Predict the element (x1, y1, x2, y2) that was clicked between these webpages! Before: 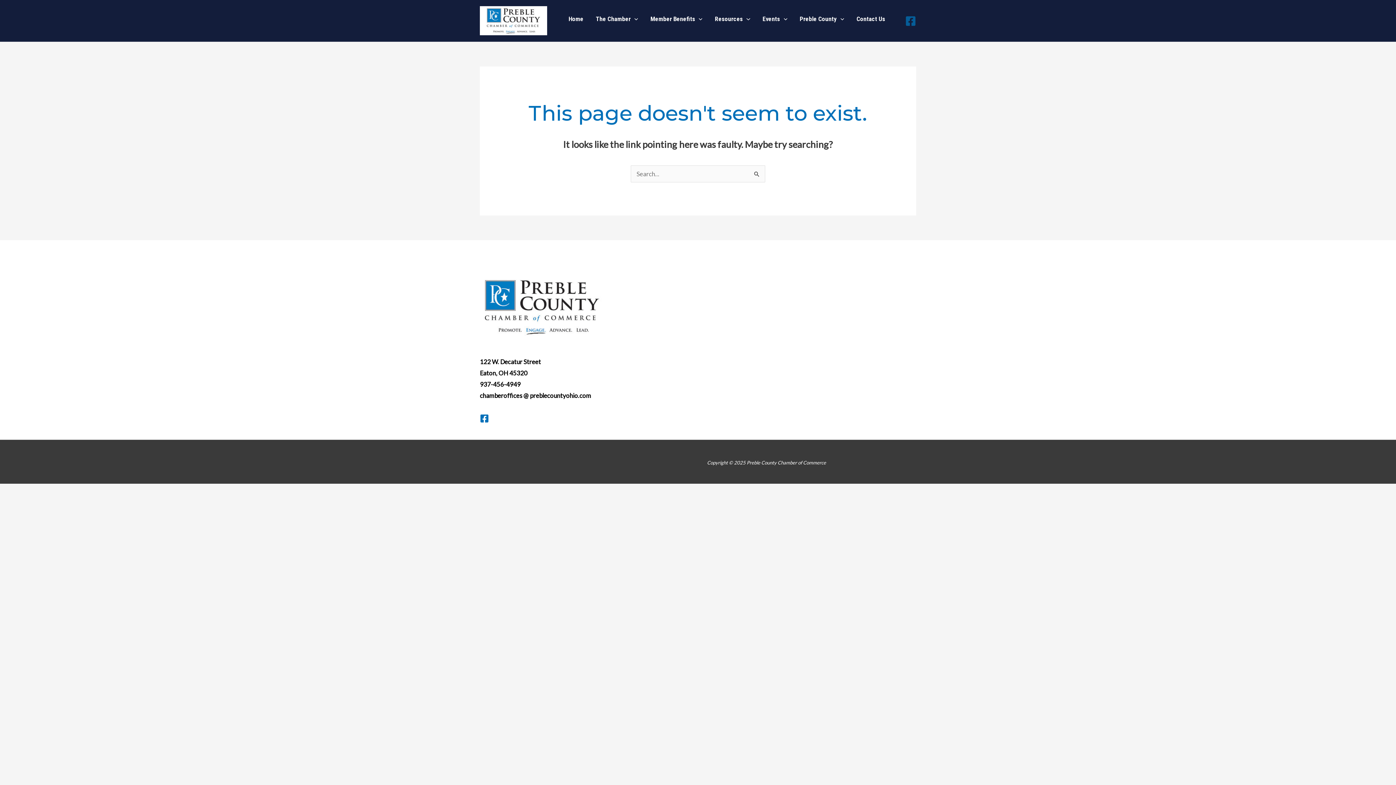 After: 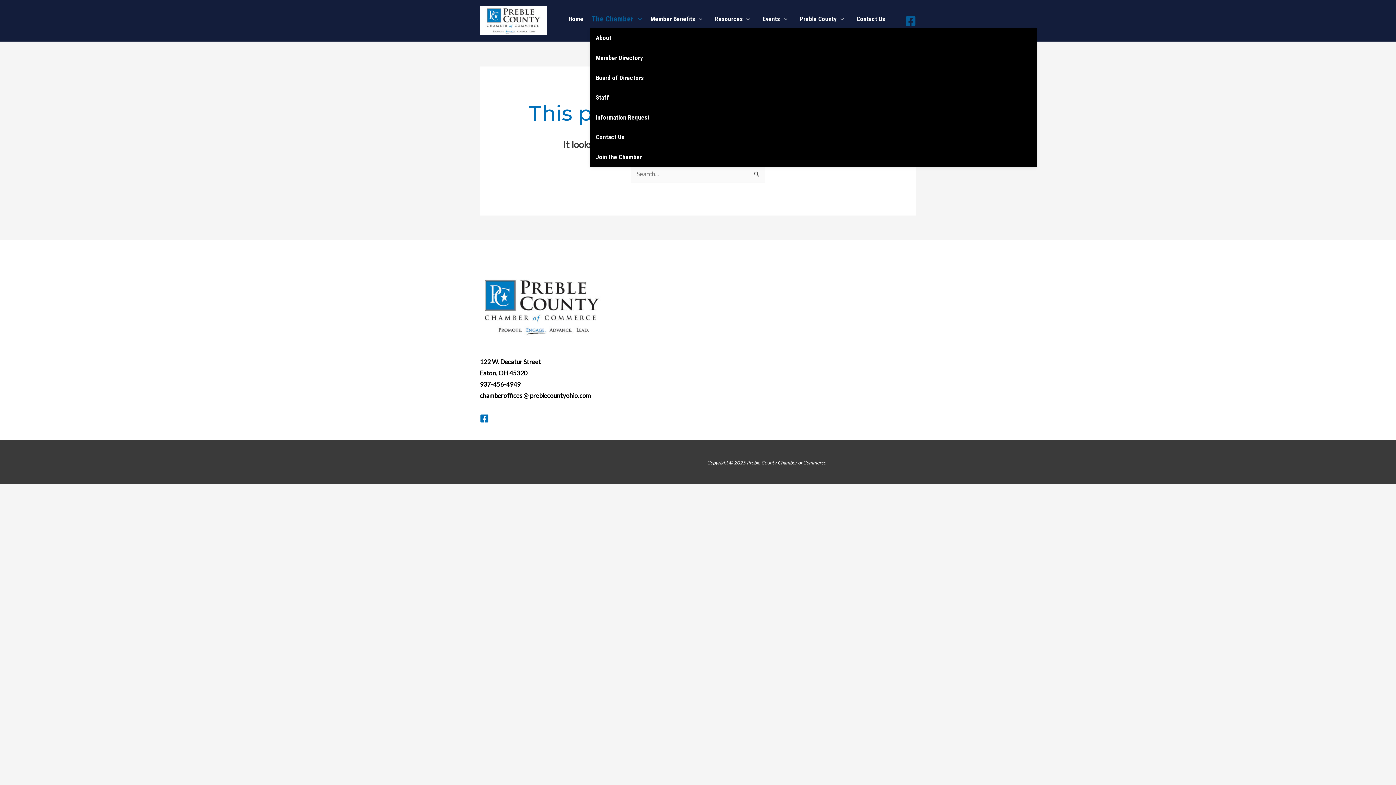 Action: label: The Chamber bbox: (589, 9, 644, 28)